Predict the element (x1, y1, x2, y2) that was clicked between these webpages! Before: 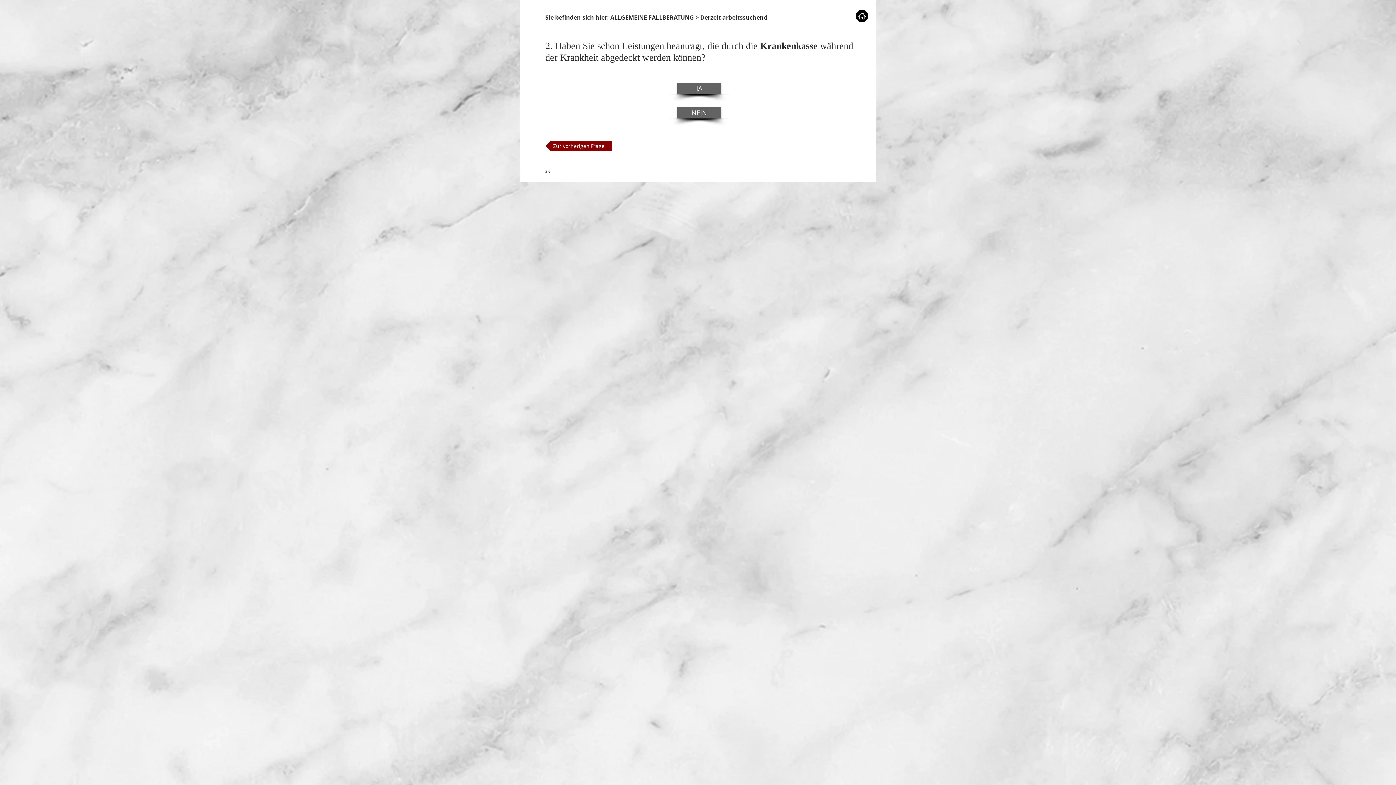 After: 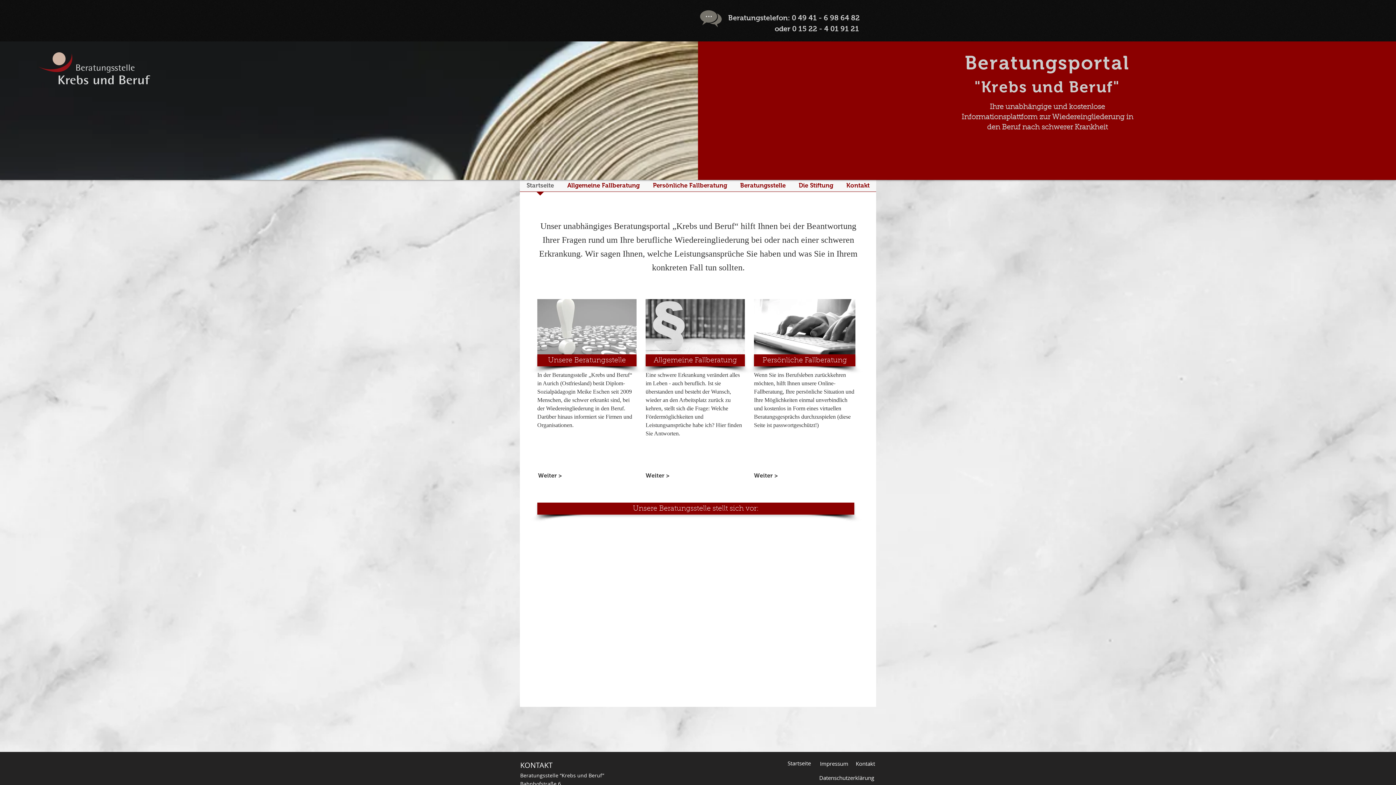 Action: bbox: (856, 9, 868, 22)